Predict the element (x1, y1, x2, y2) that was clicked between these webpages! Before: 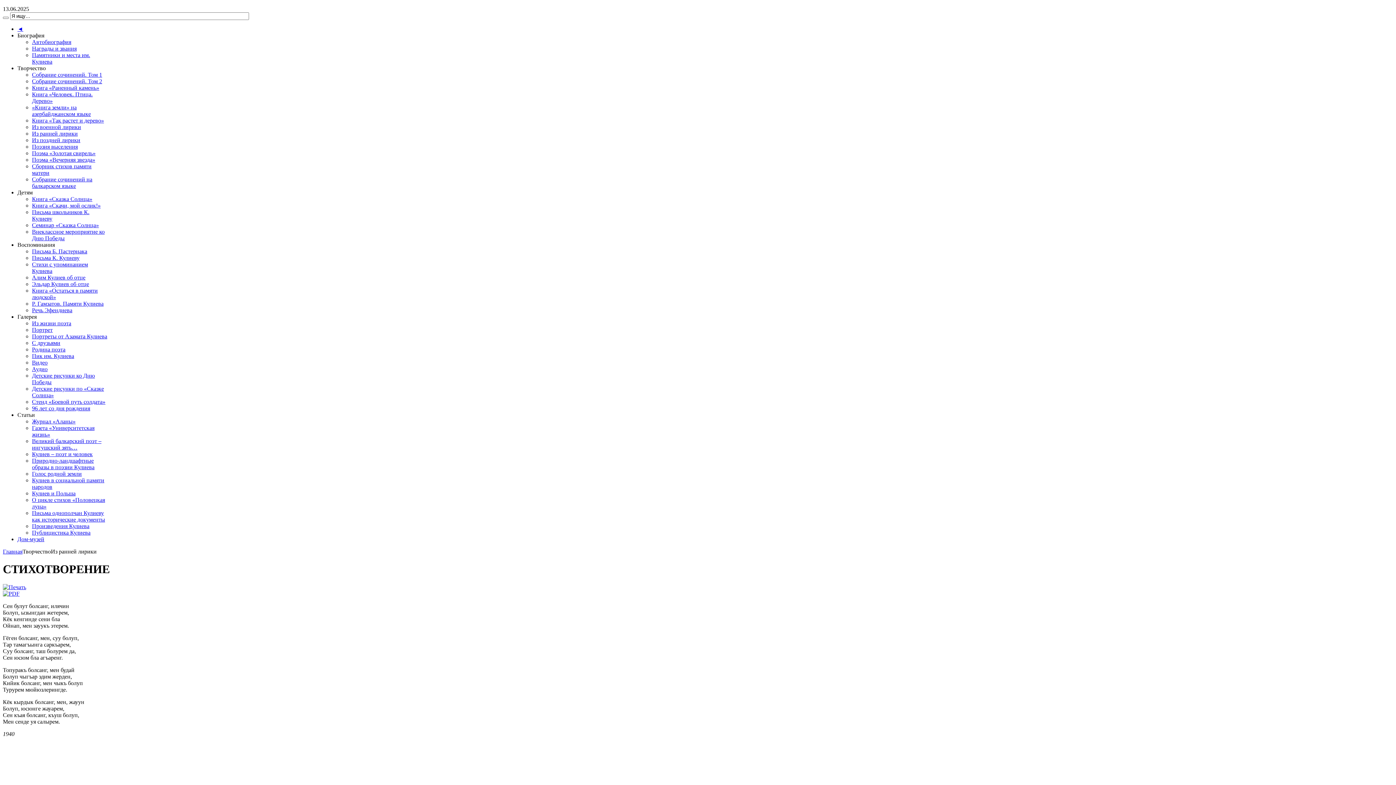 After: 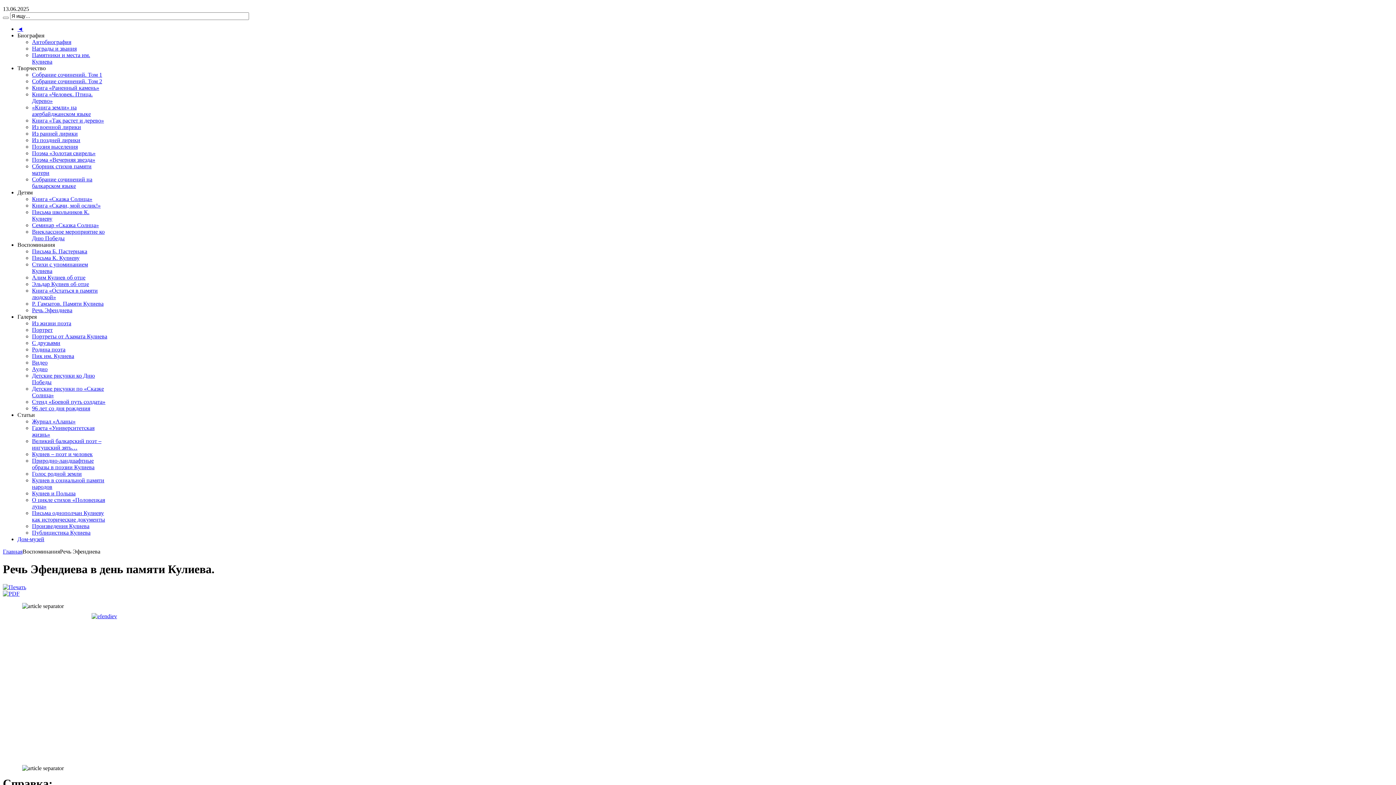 Action: label: Речь Эфендиева bbox: (32, 307, 72, 313)